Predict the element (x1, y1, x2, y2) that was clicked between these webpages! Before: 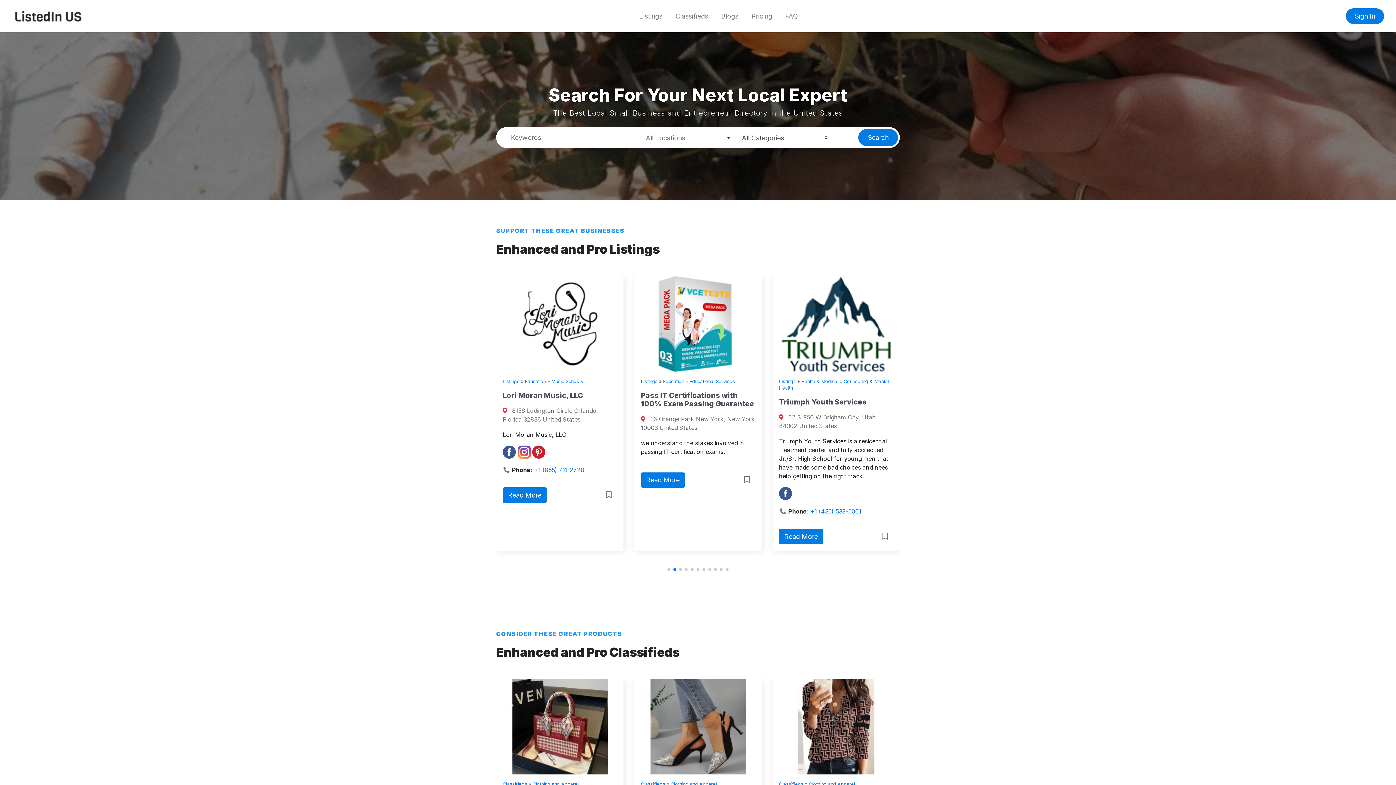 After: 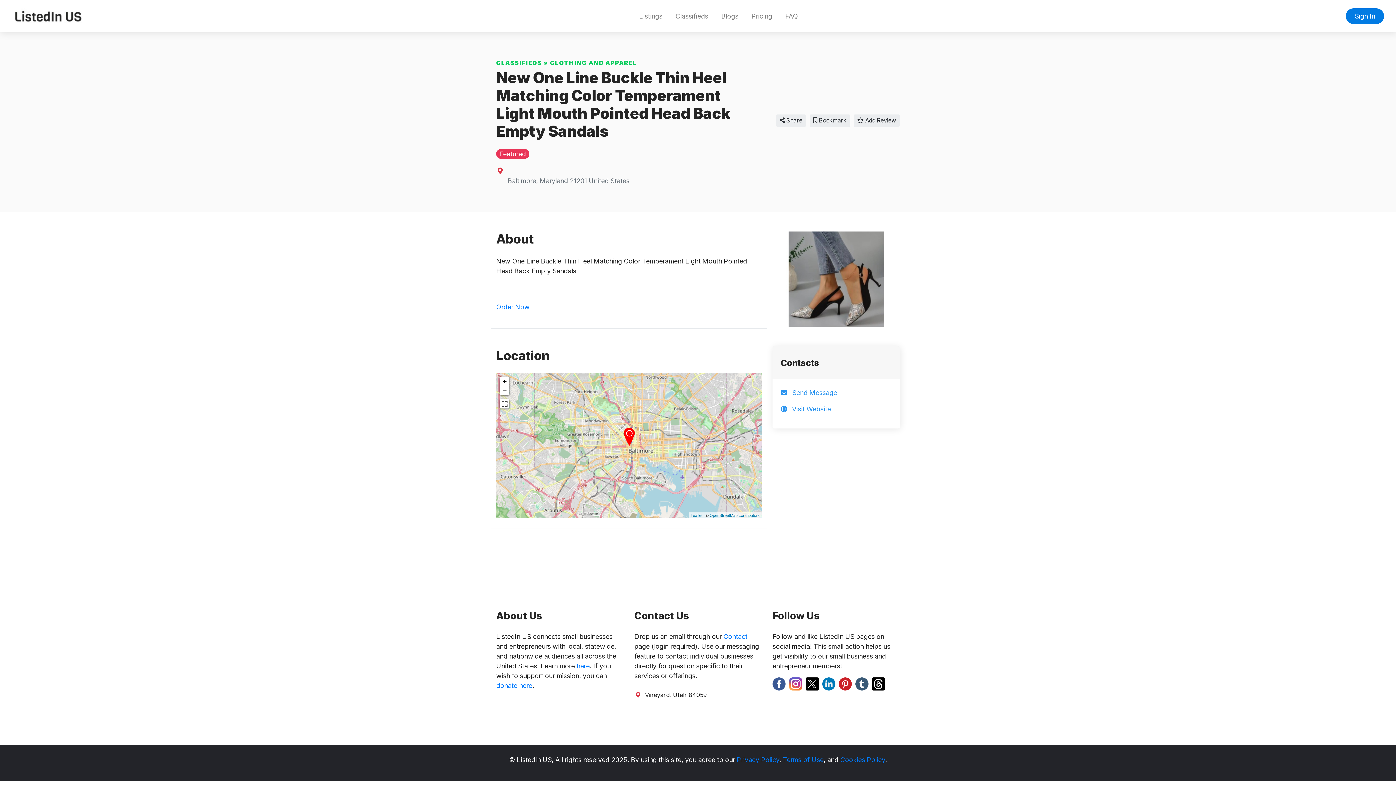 Action: bbox: (772, 679, 900, 775)